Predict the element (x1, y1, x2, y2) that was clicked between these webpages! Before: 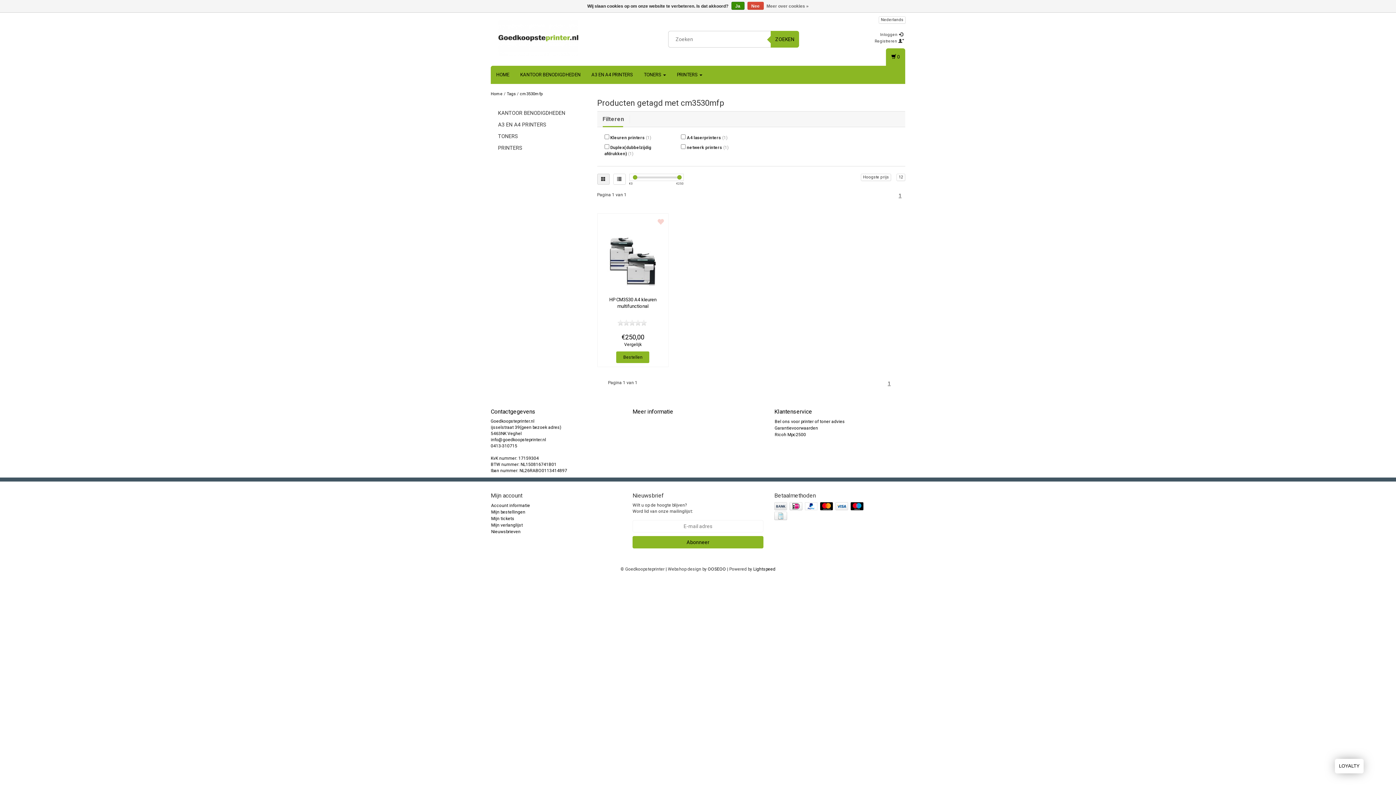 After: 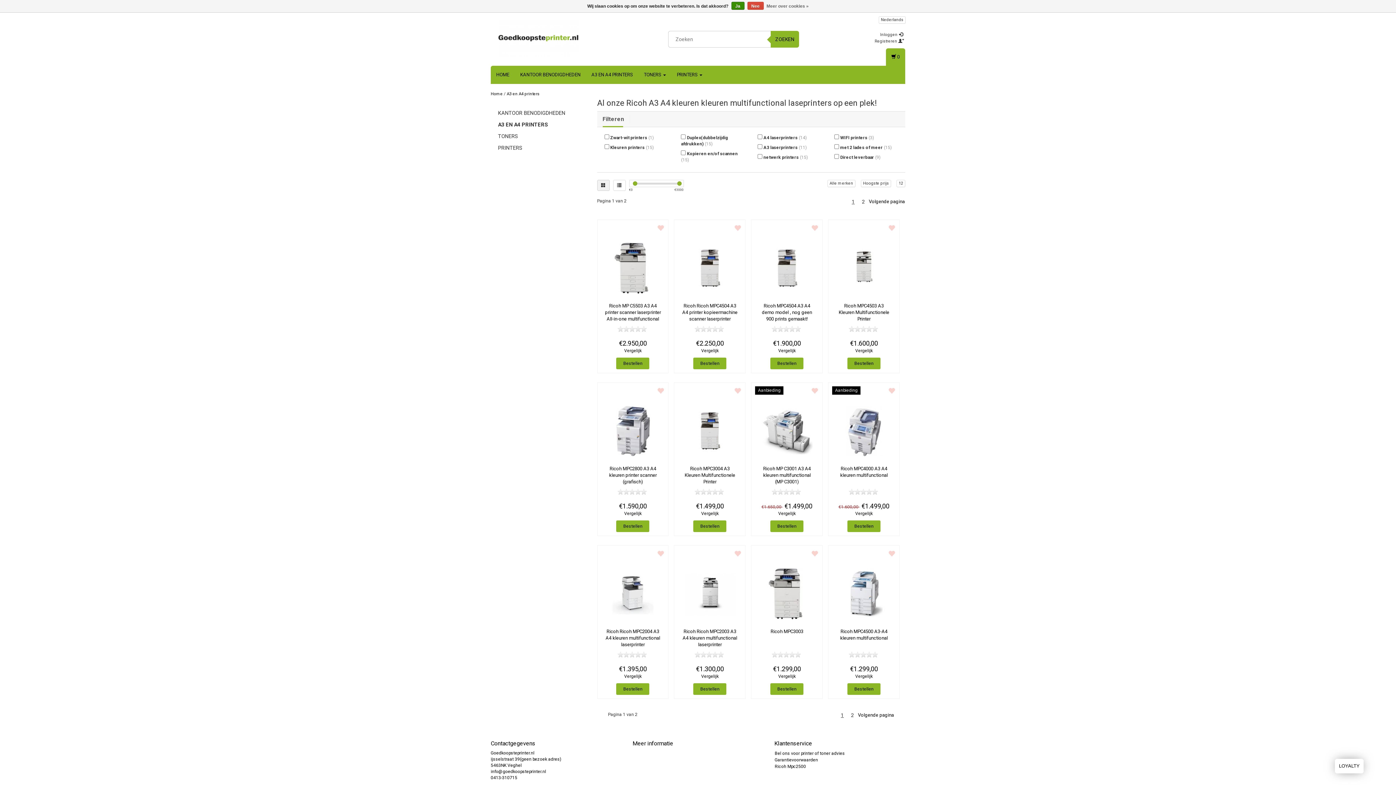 Action: bbox: (586, 65, 638, 84) label: A3 EN A4 PRINTERS